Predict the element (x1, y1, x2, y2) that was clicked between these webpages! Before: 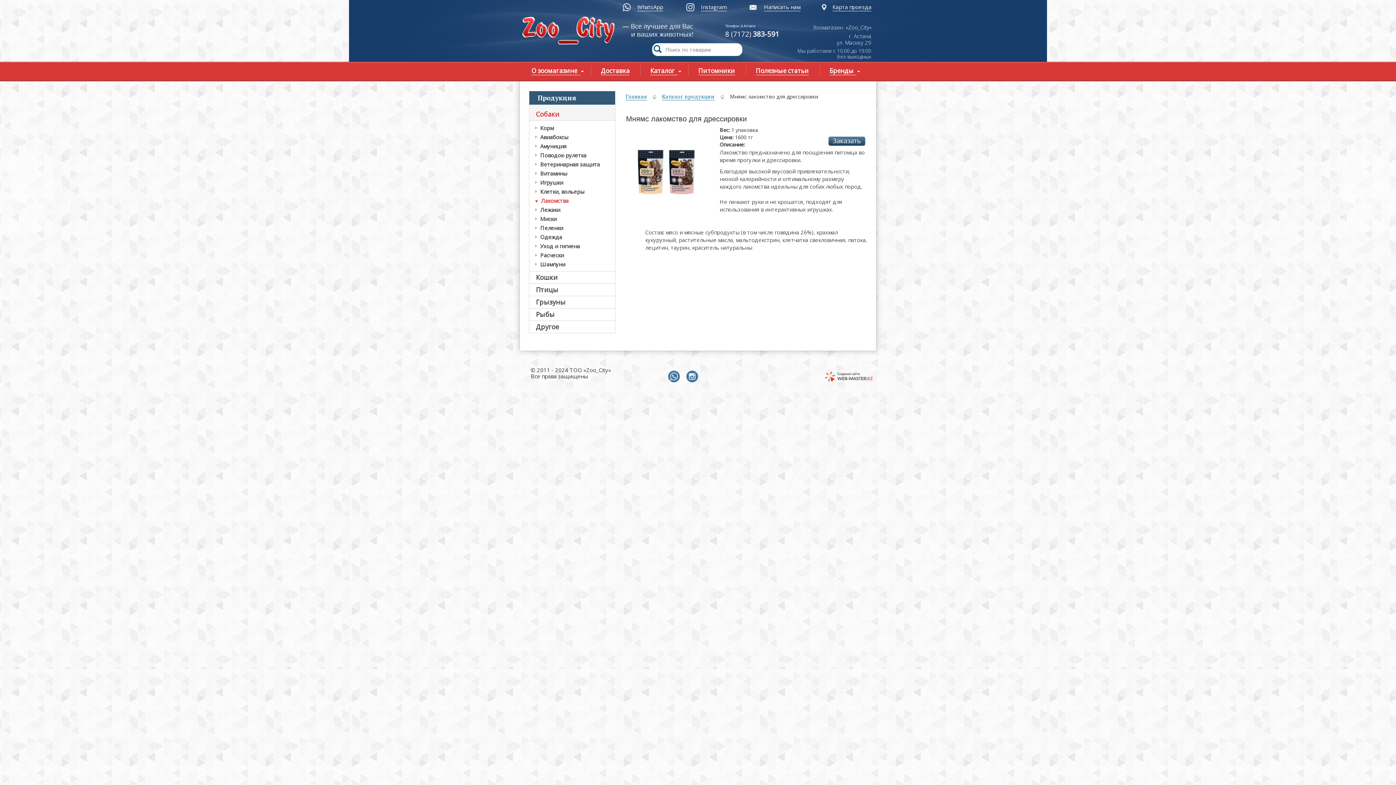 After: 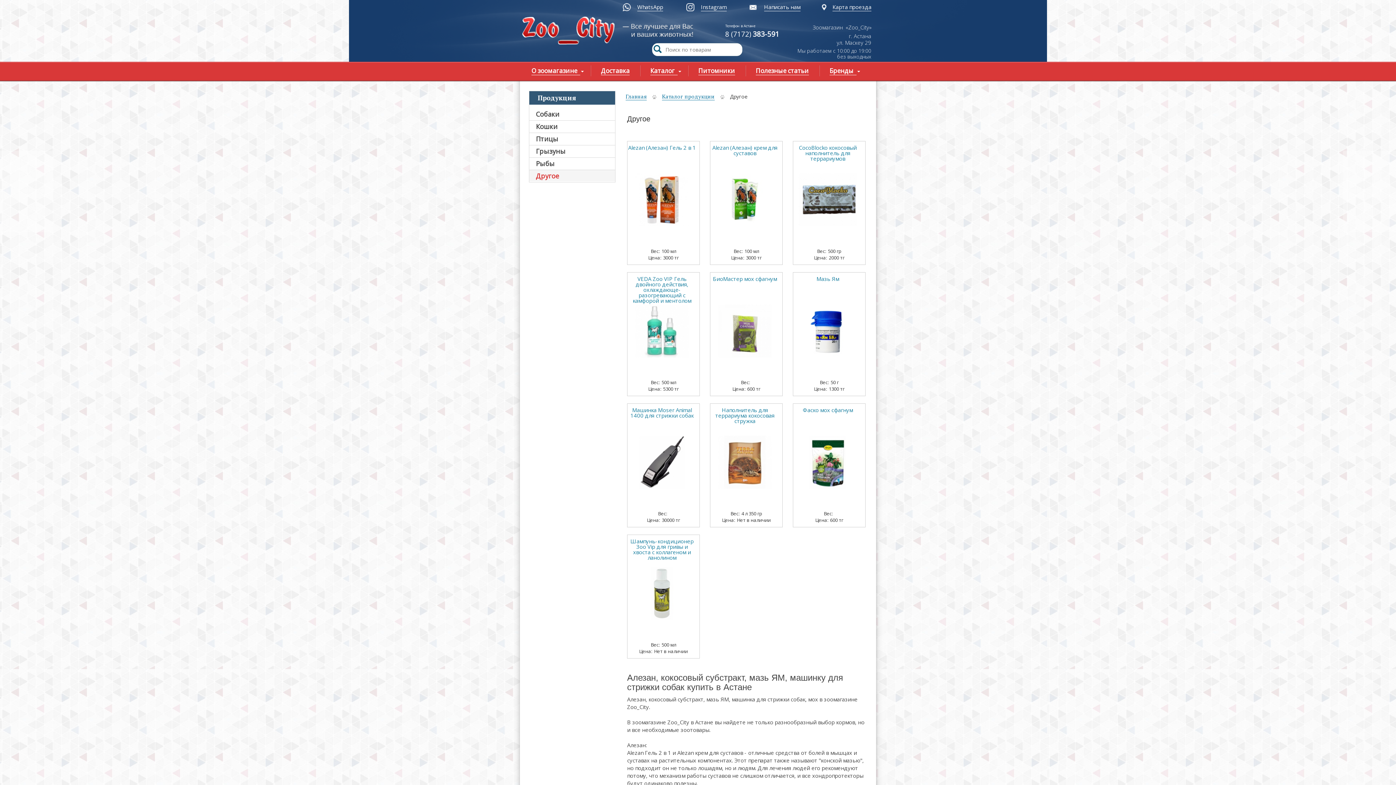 Action: bbox: (536, 322, 612, 331) label: Другое